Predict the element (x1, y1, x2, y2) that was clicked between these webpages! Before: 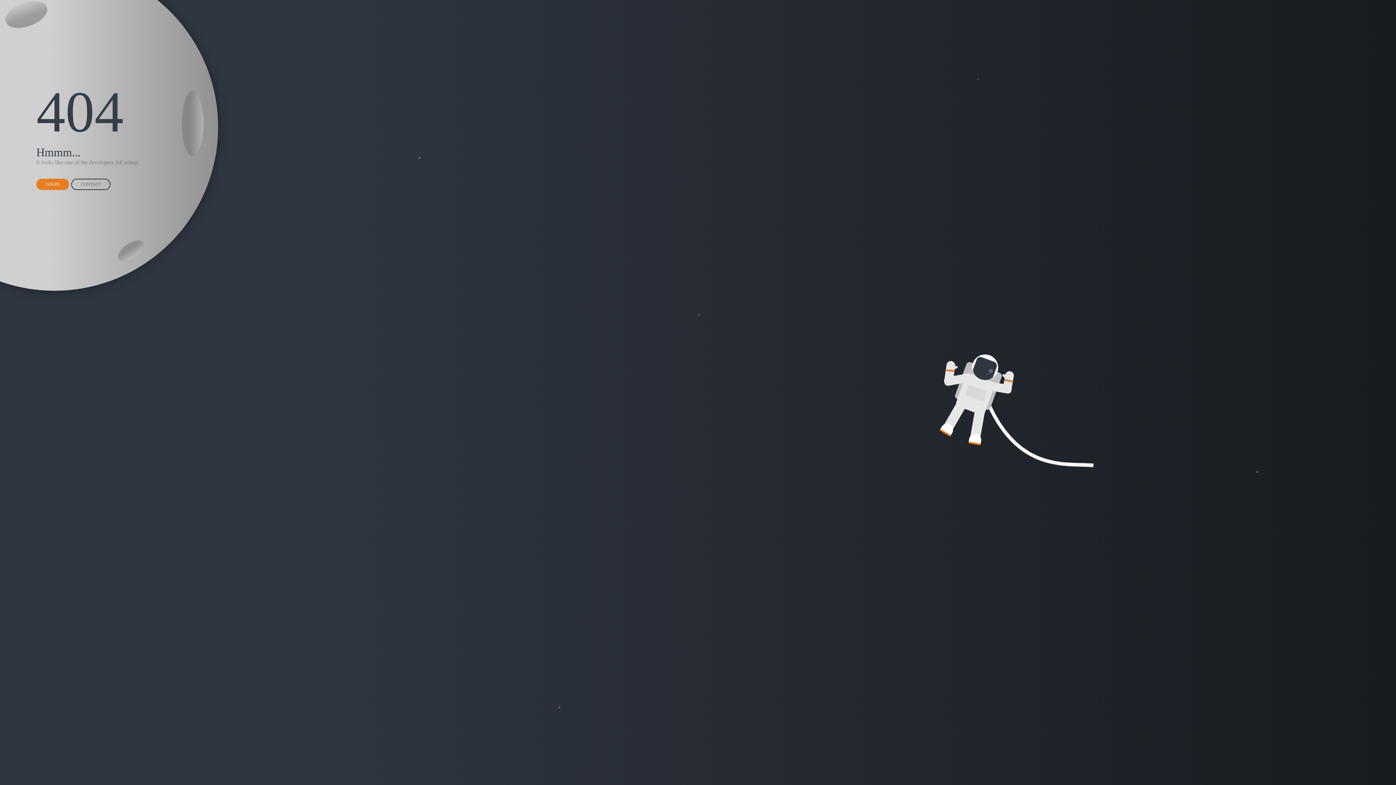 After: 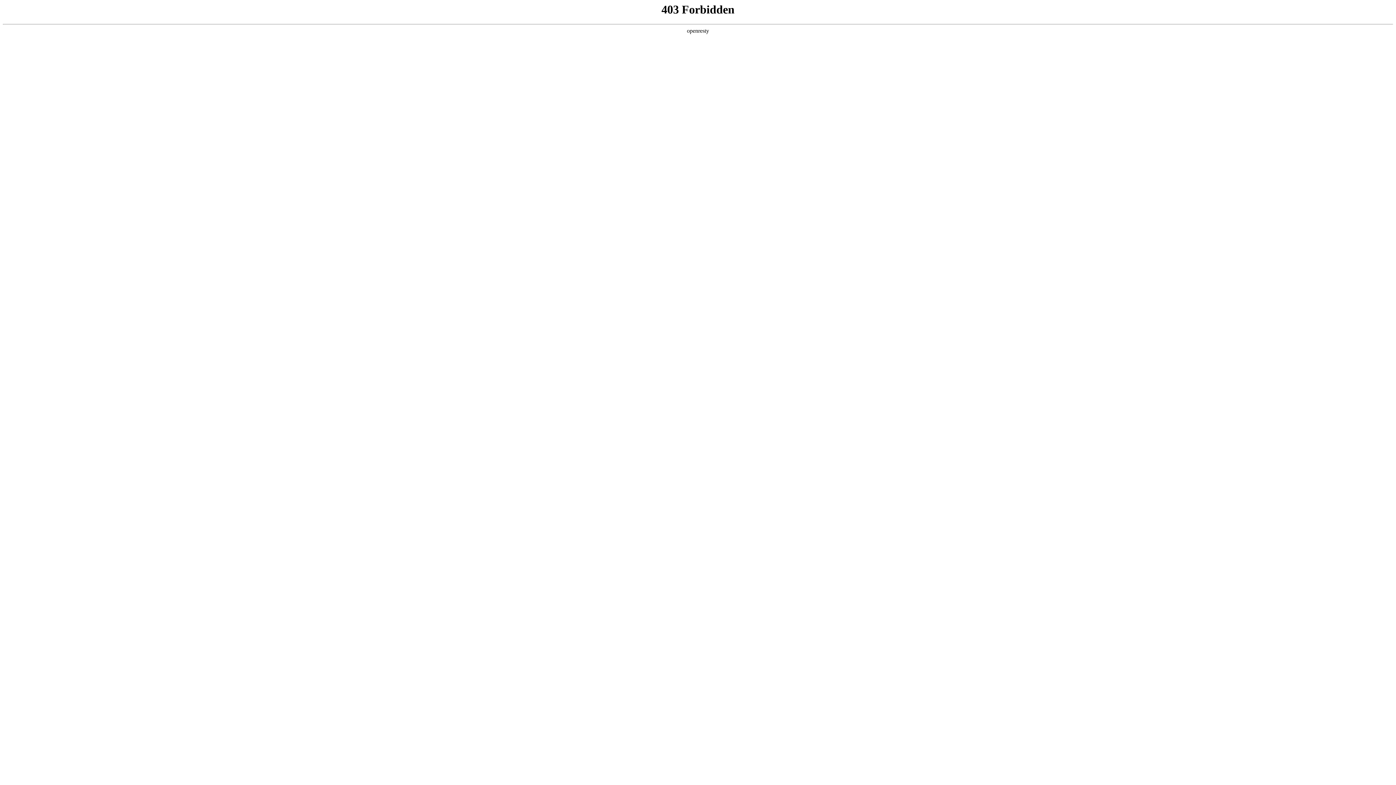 Action: bbox: (71, 178, 110, 190) label: CONTACT